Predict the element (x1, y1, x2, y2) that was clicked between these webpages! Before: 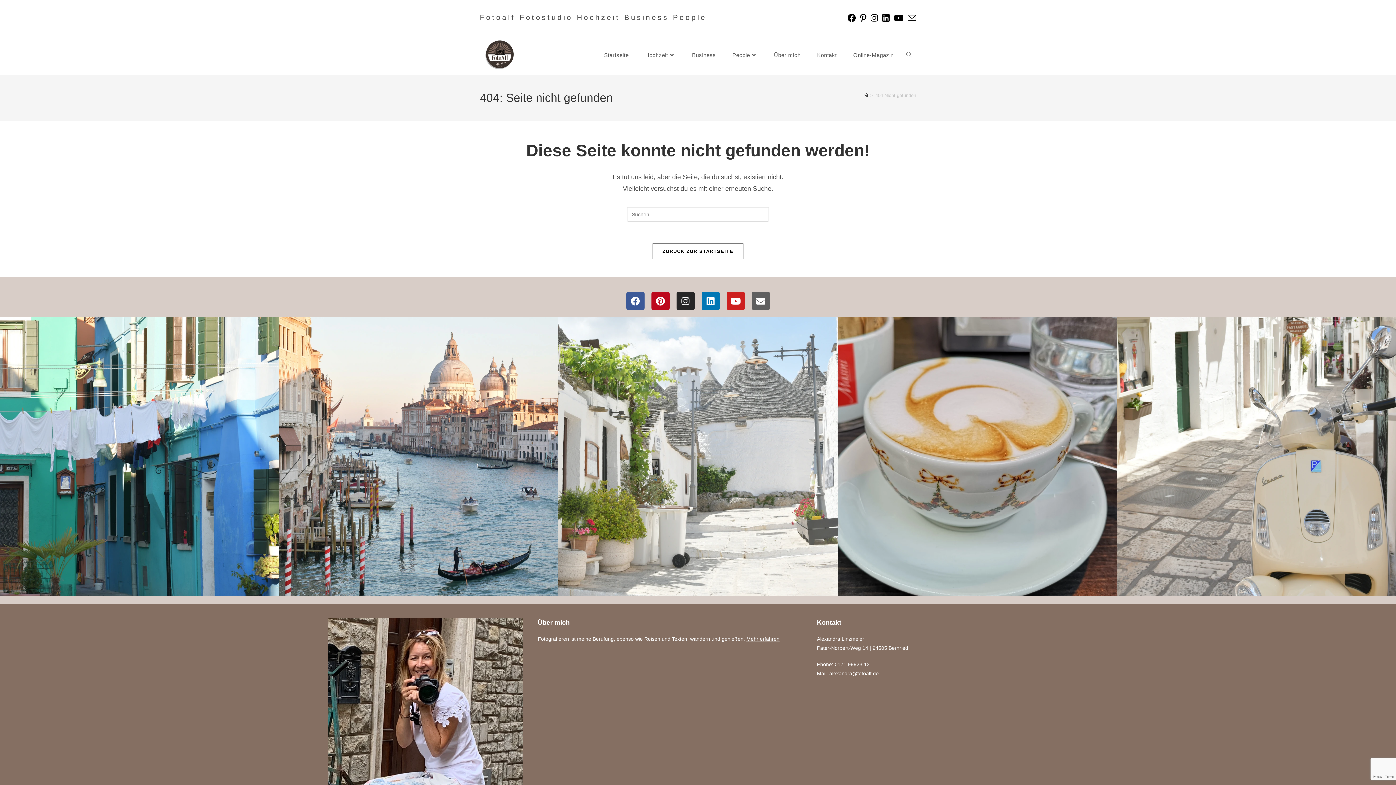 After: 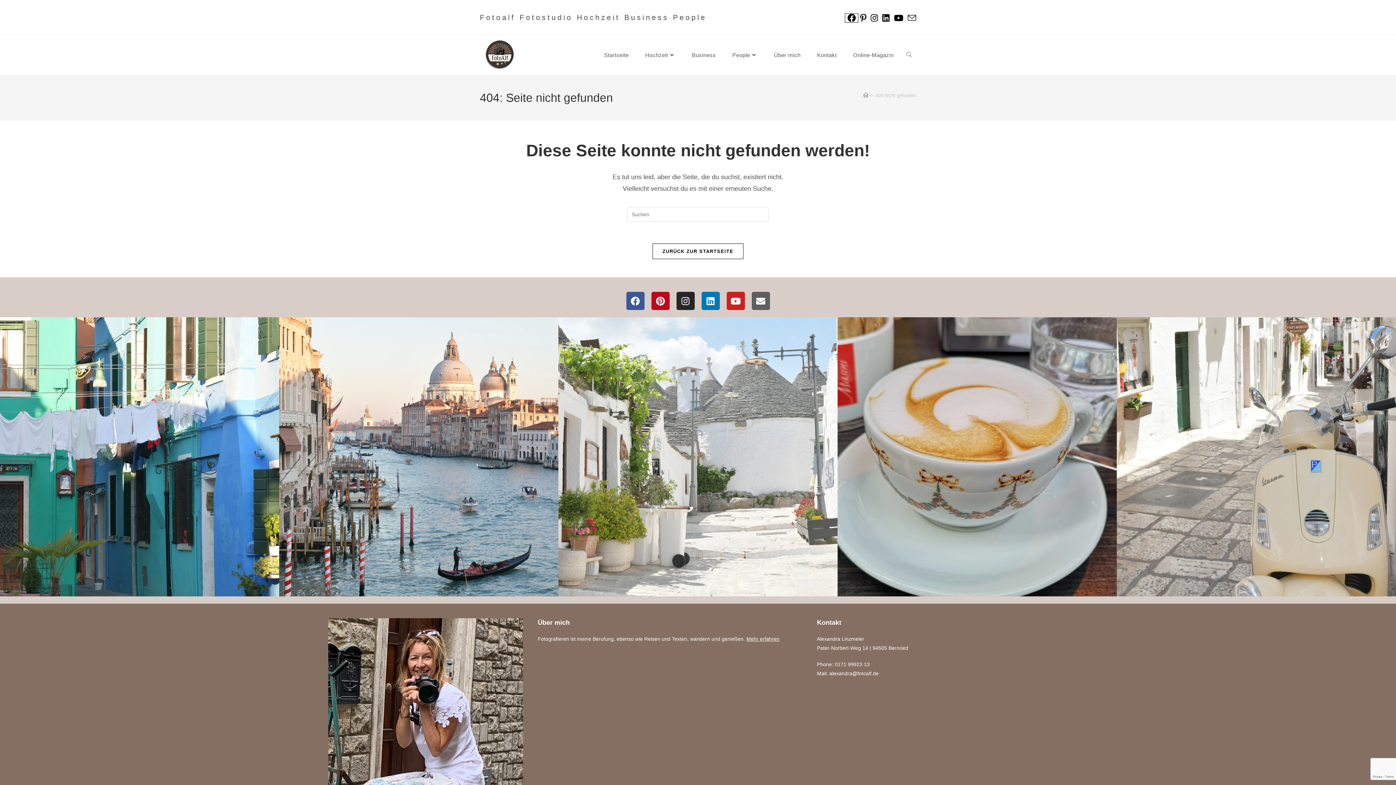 Action: label: Facebook (öffnet in neuem Tab) bbox: (845, 13, 858, 22)